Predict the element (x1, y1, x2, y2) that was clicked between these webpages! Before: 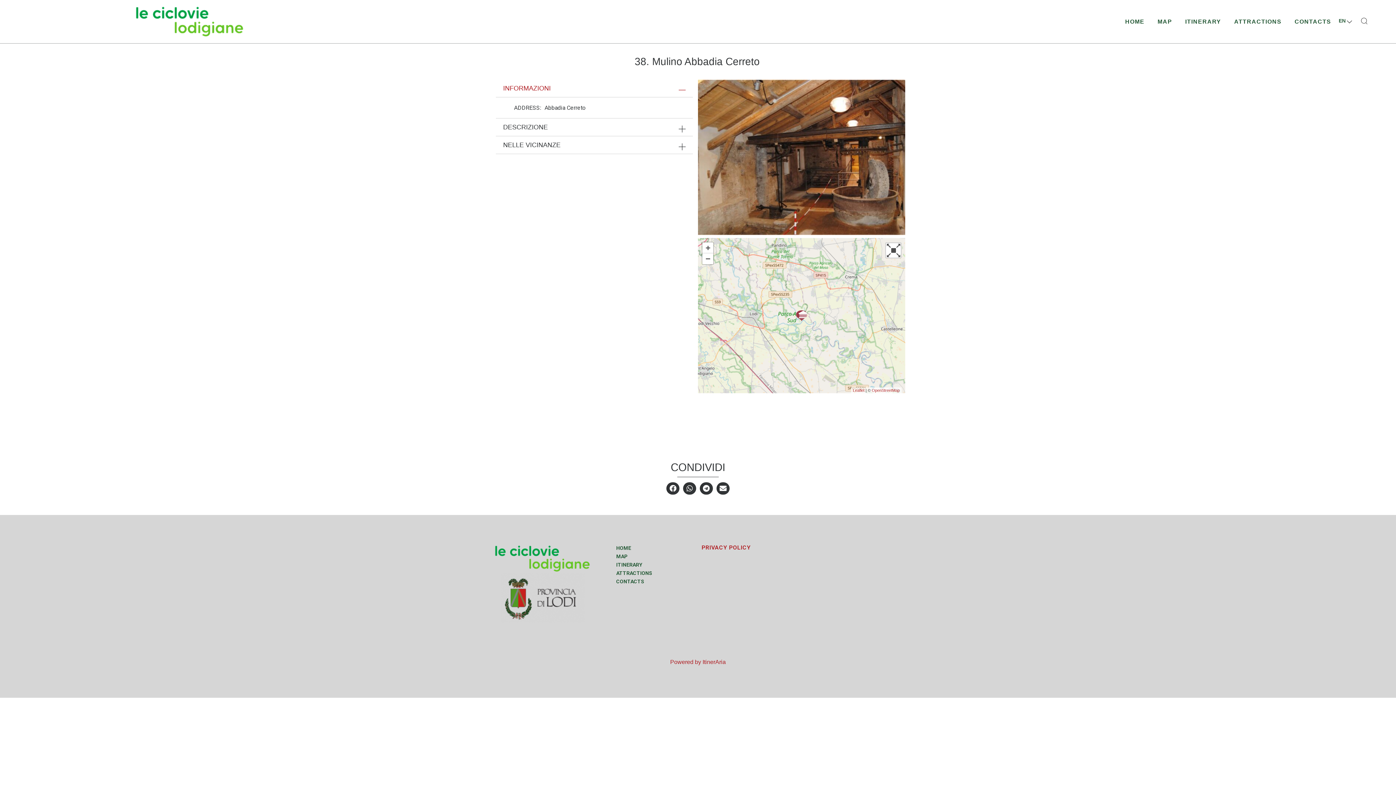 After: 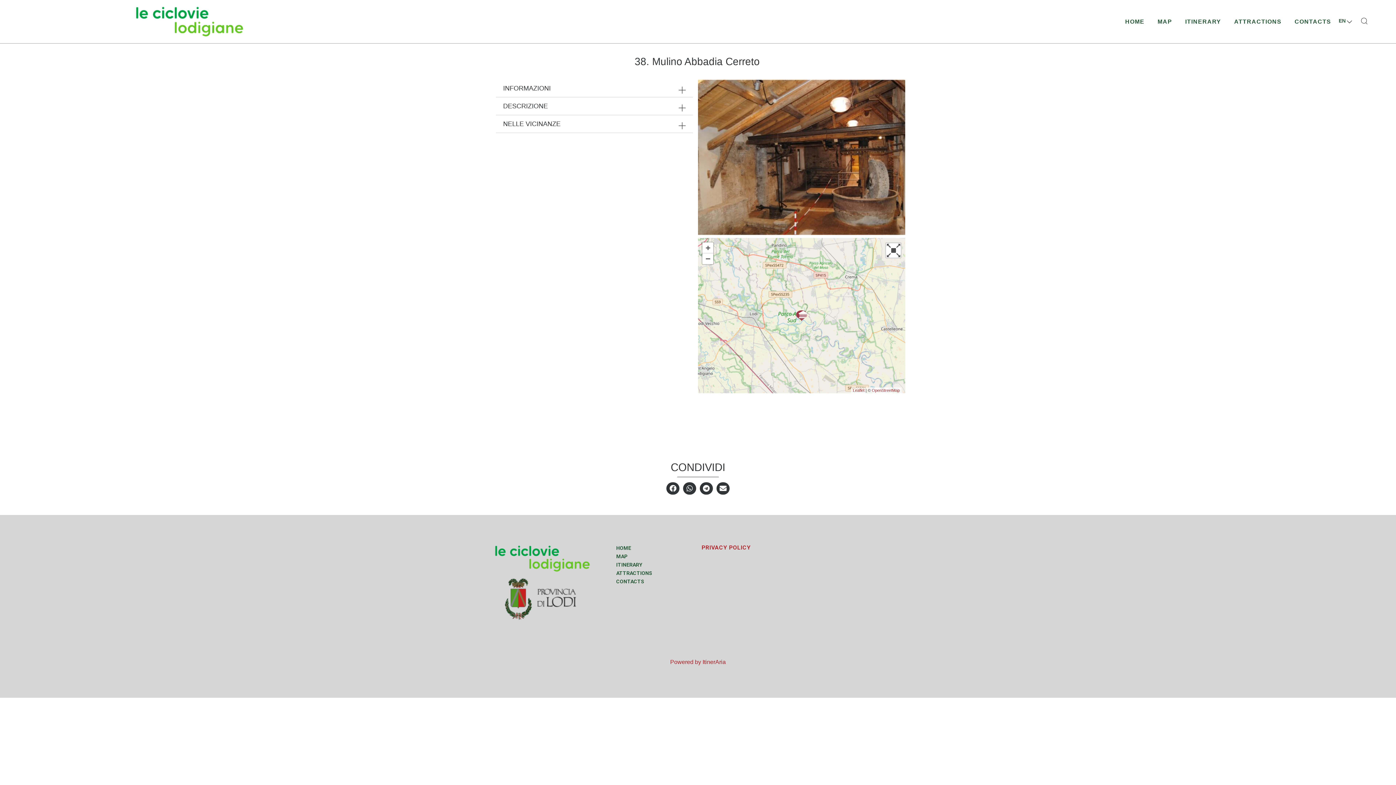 Action: label: INFORMAZIONI bbox: (503, 84, 550, 92)